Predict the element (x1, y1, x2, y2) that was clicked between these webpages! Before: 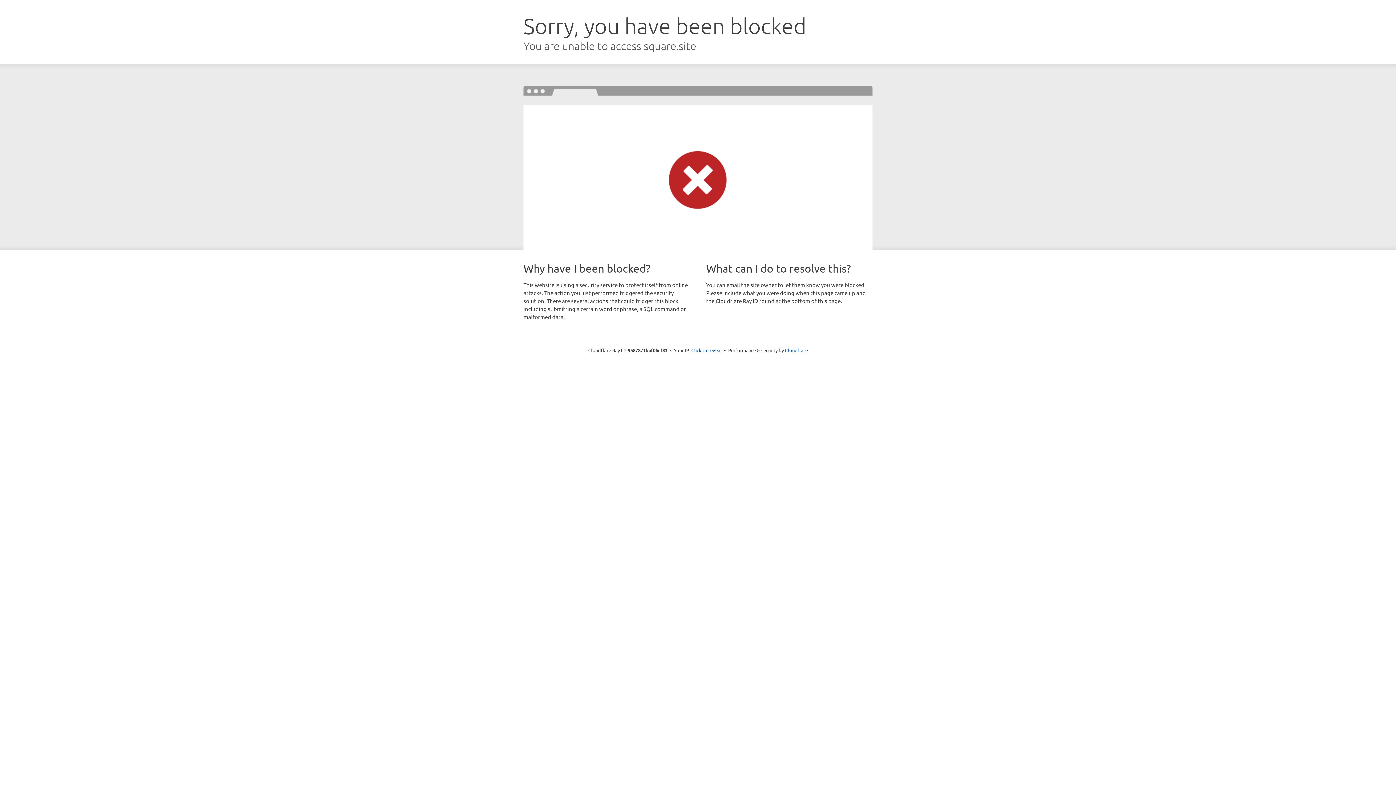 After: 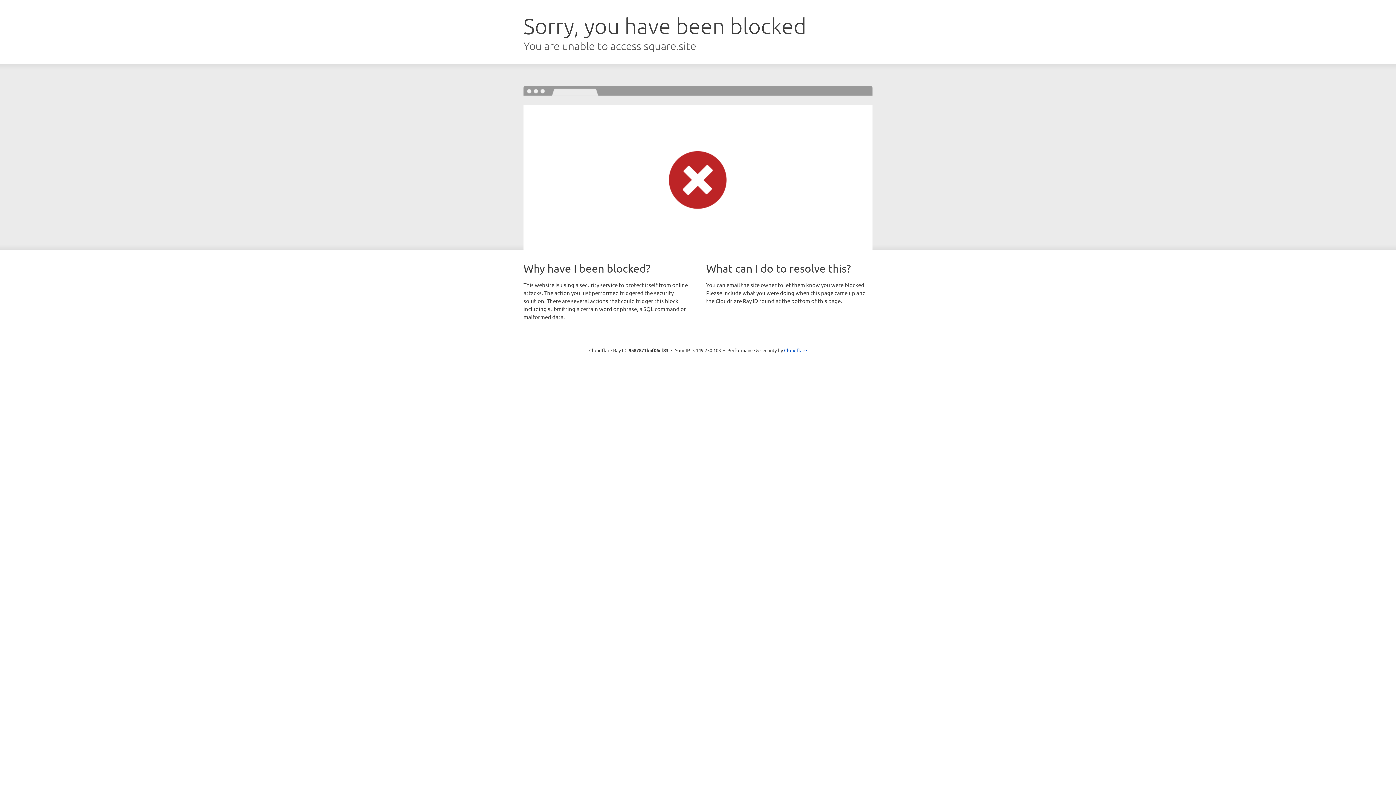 Action: label: Click to reveal bbox: (691, 346, 722, 353)